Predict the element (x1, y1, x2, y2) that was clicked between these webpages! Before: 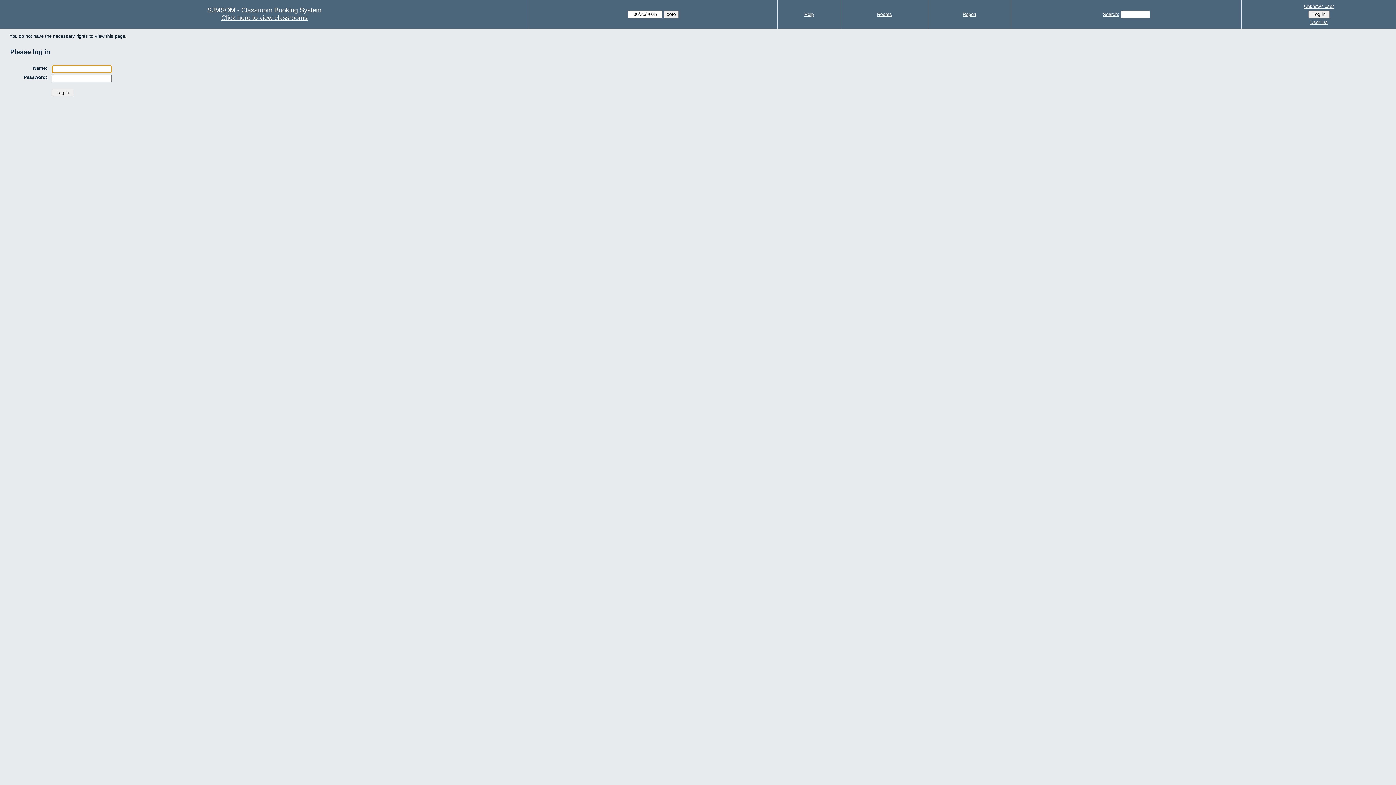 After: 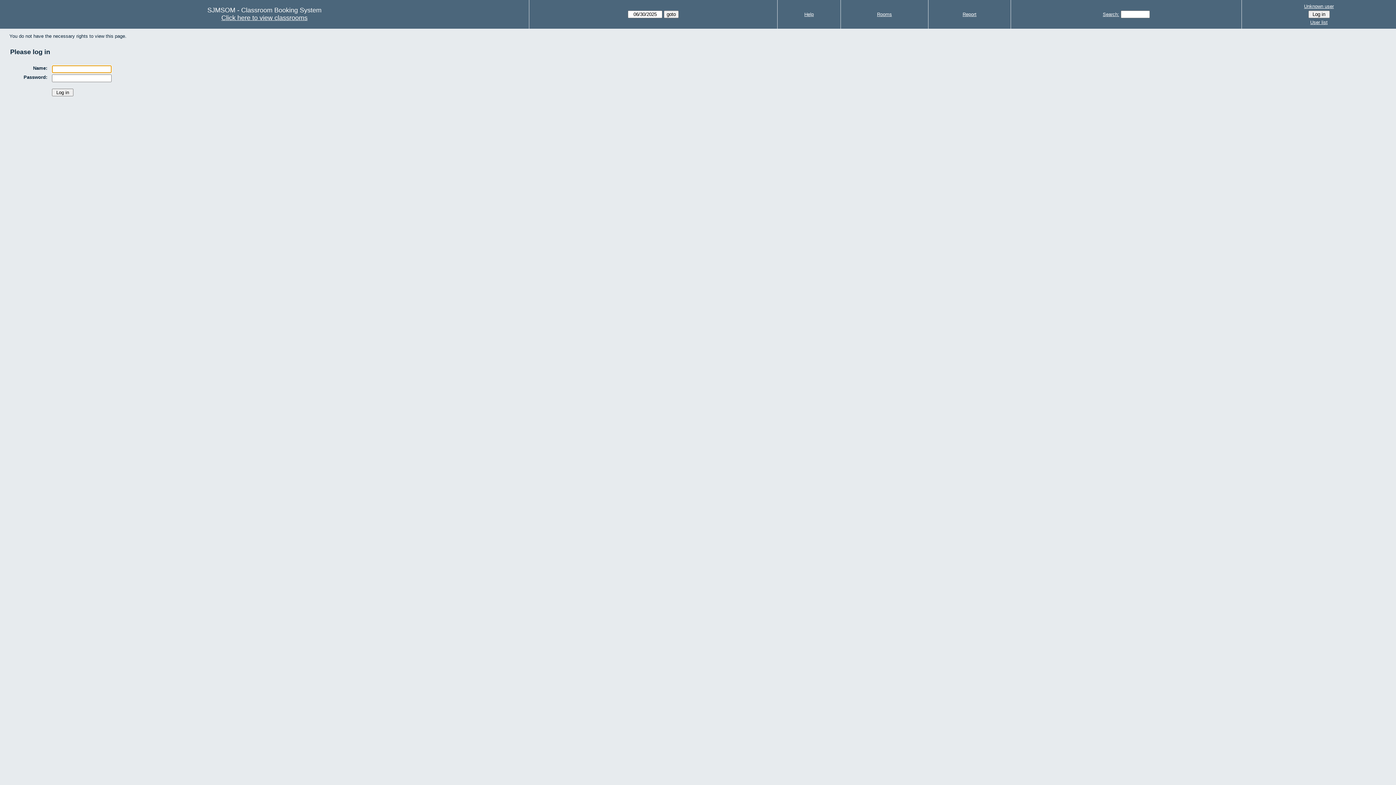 Action: bbox: (1244, 2, 1394, 10) label: Unknown user